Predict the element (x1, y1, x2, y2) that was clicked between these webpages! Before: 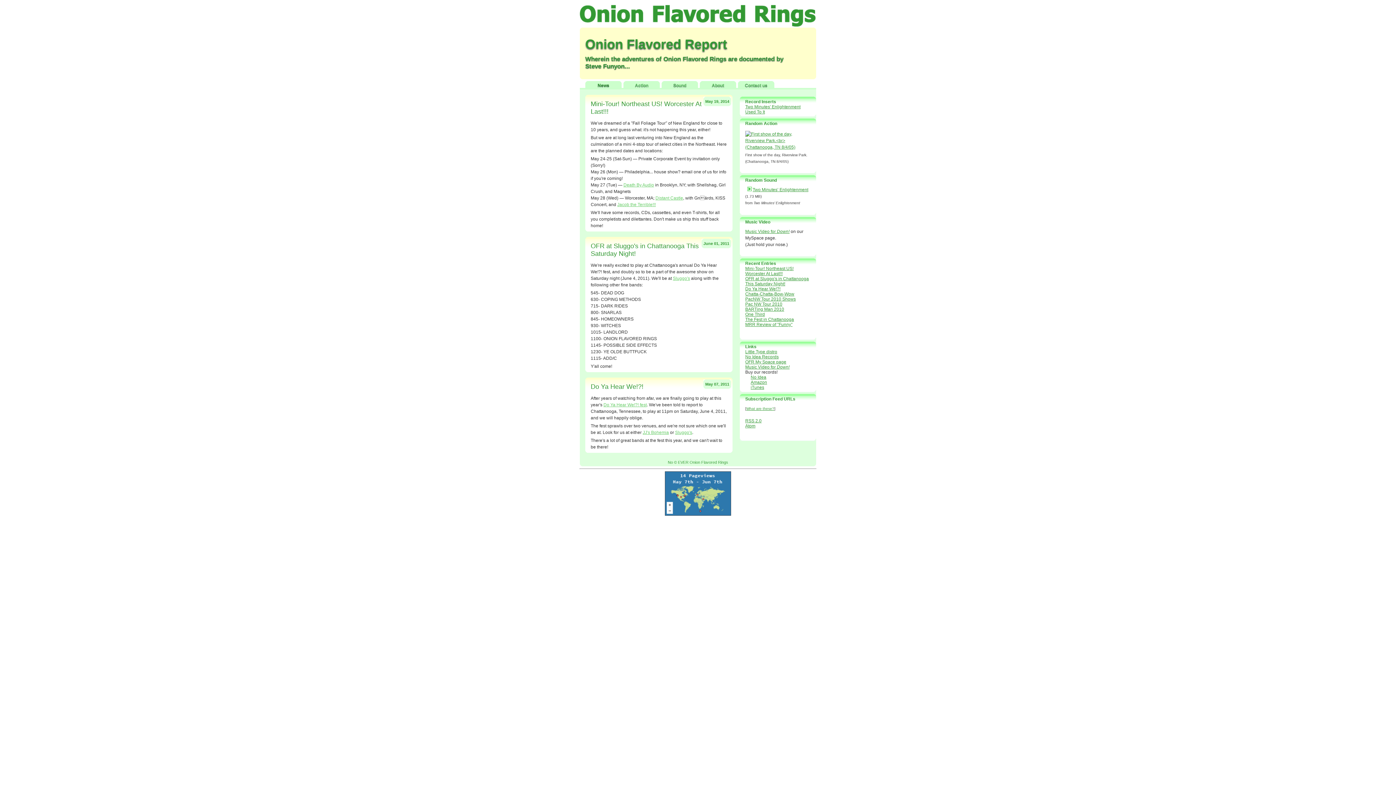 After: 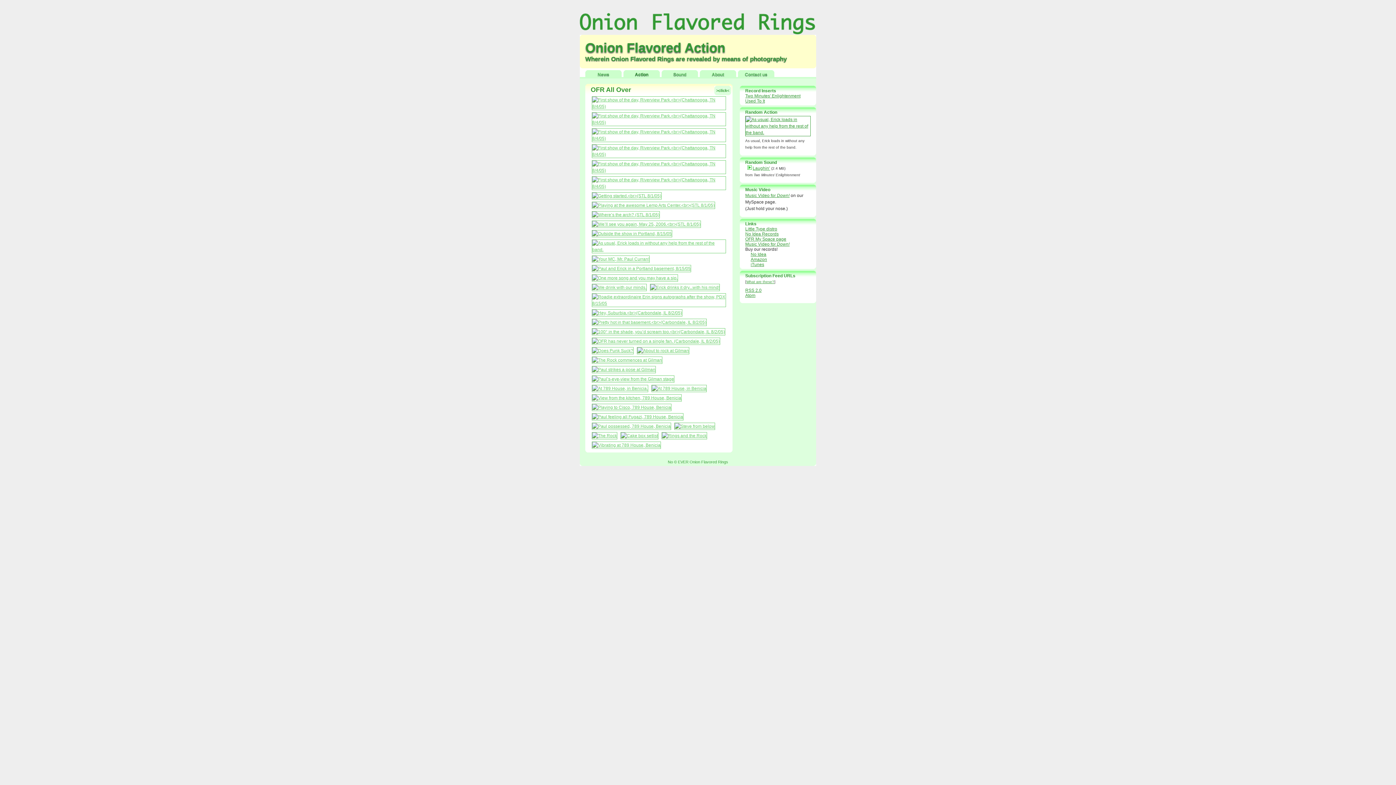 Action: label: Action bbox: (623, 82, 660, 88)